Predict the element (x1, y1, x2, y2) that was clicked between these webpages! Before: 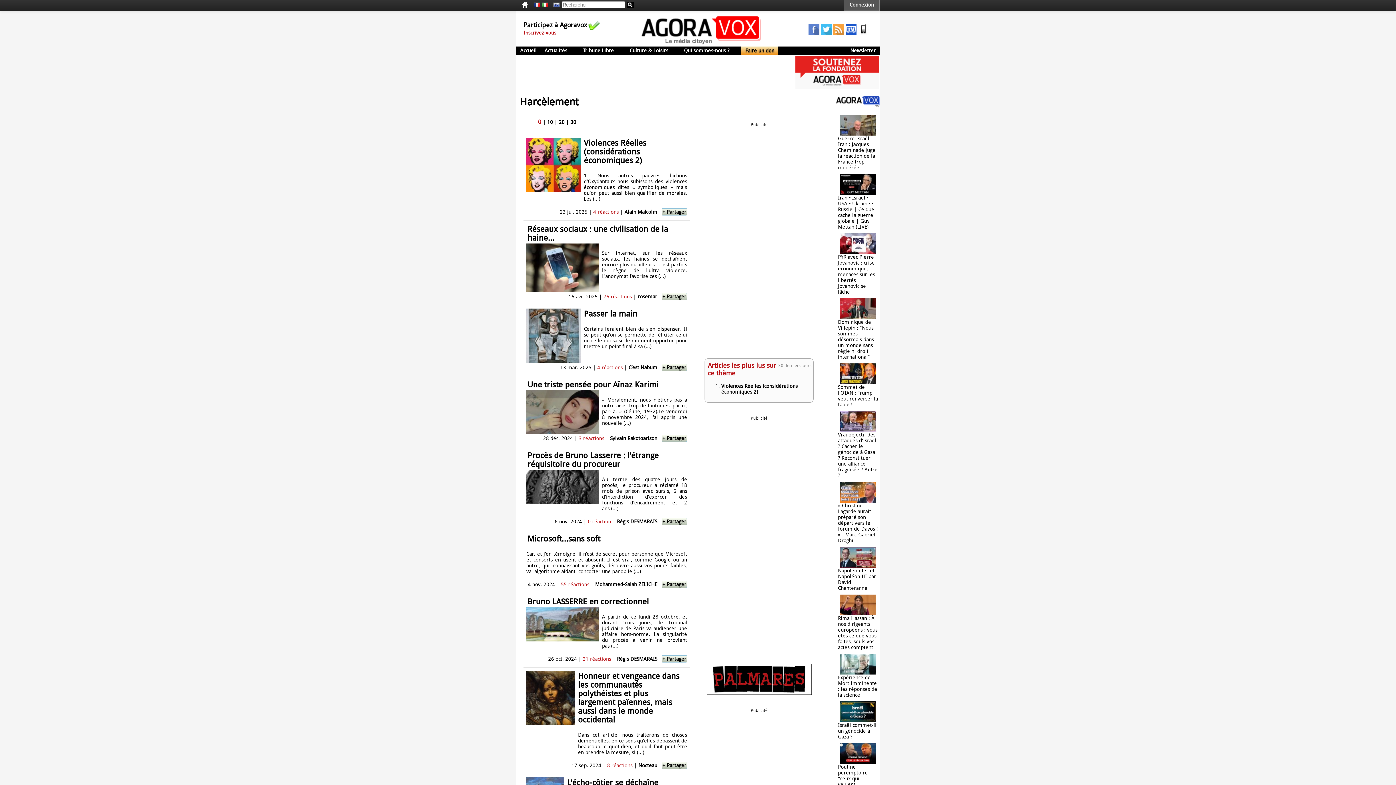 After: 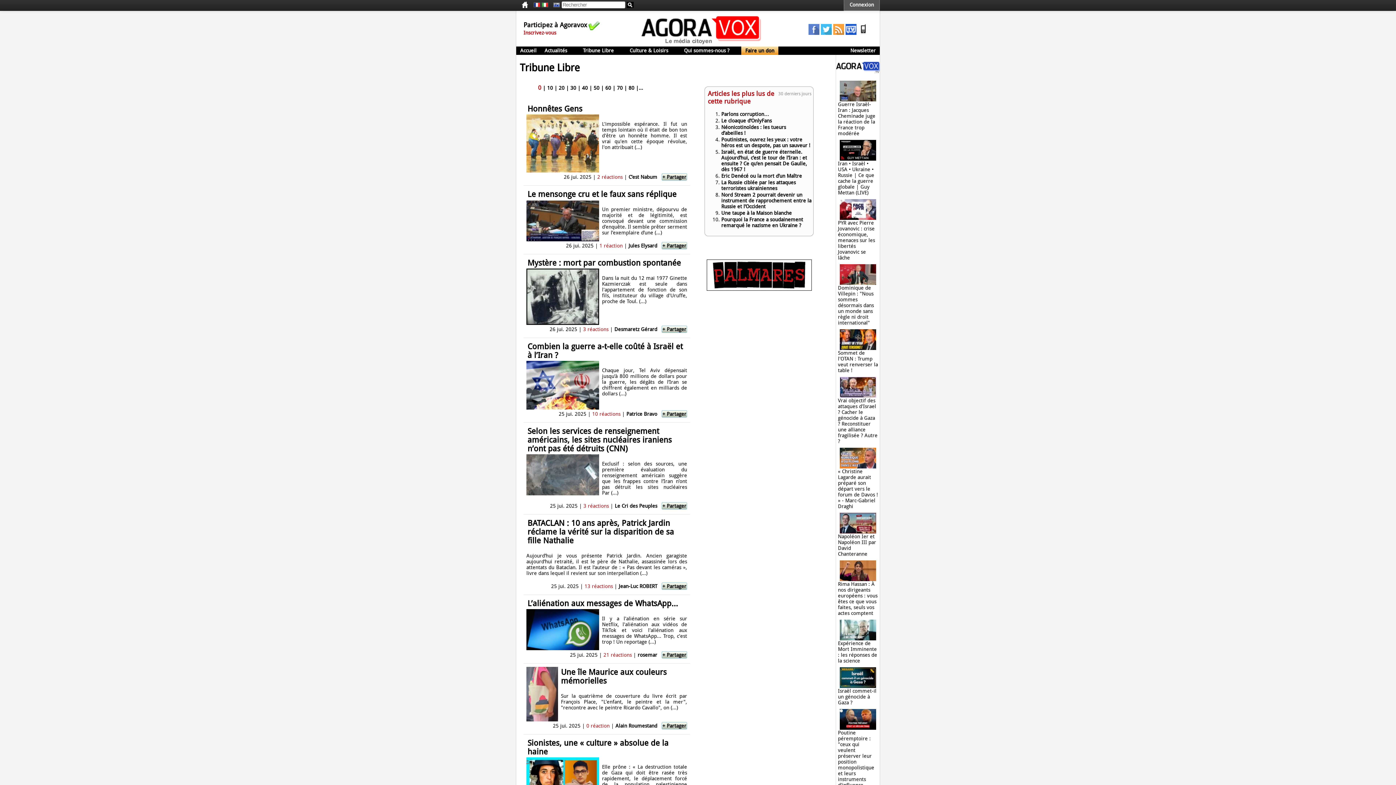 Action: bbox: (579, 46, 625, 54) label: Tribune Libre